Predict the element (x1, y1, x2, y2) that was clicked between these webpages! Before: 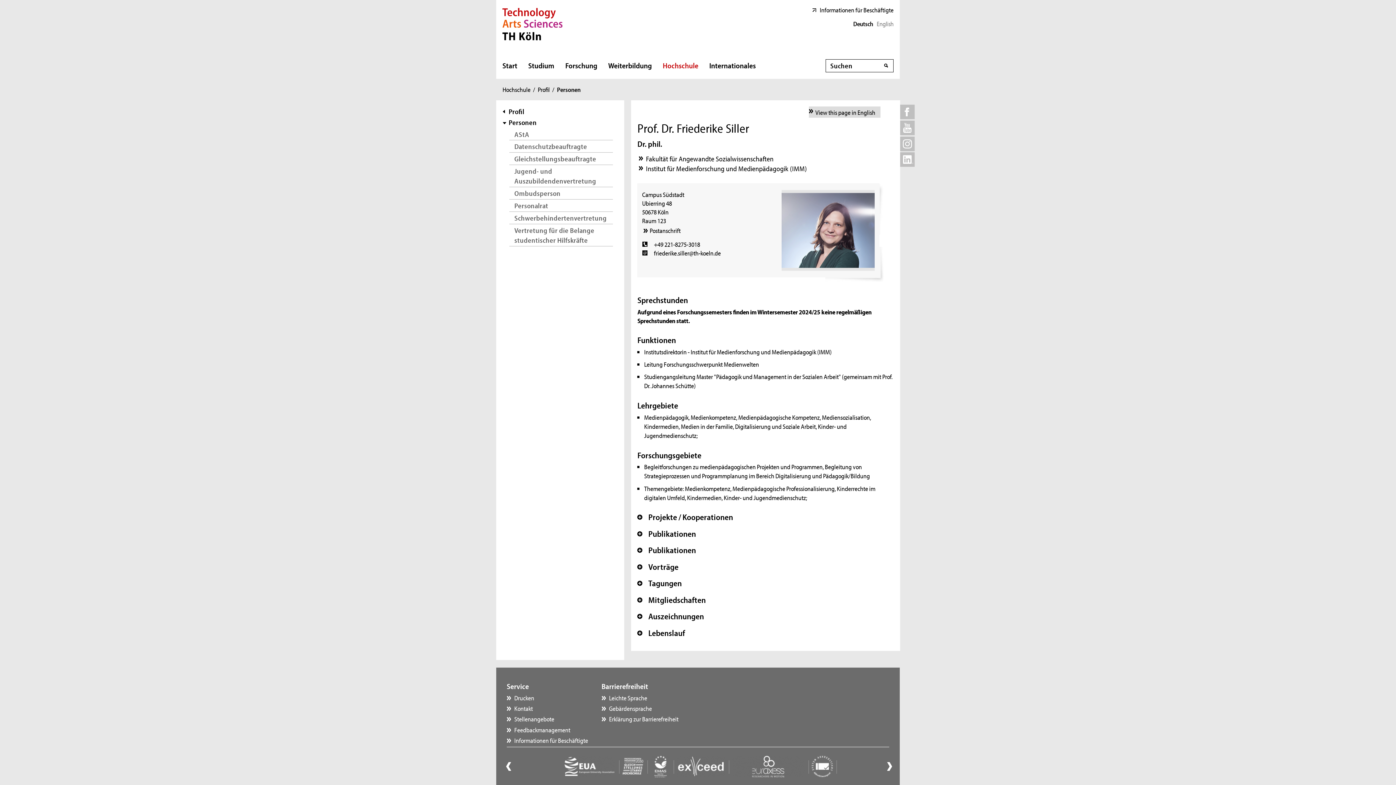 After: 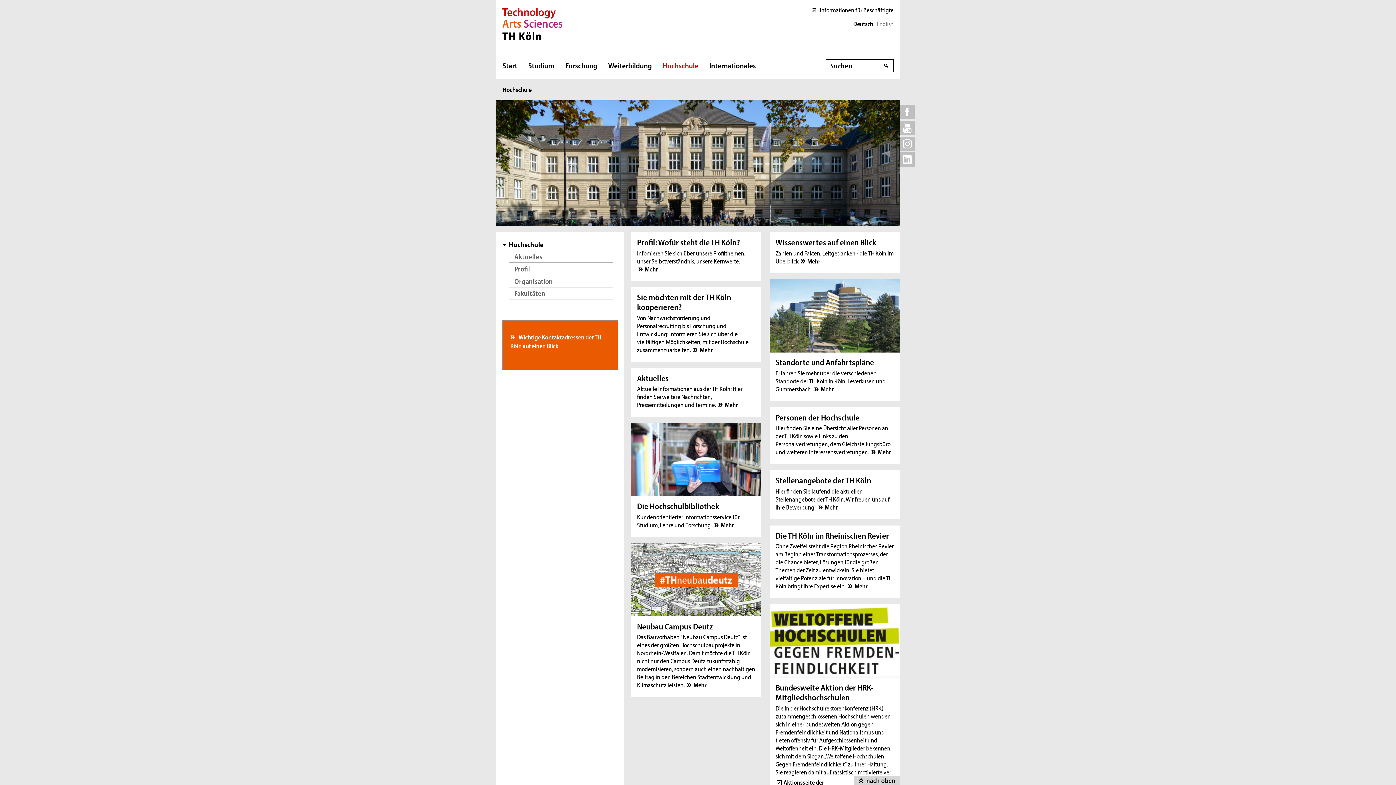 Action: bbox: (502, 85, 530, 93) label: Hochschule